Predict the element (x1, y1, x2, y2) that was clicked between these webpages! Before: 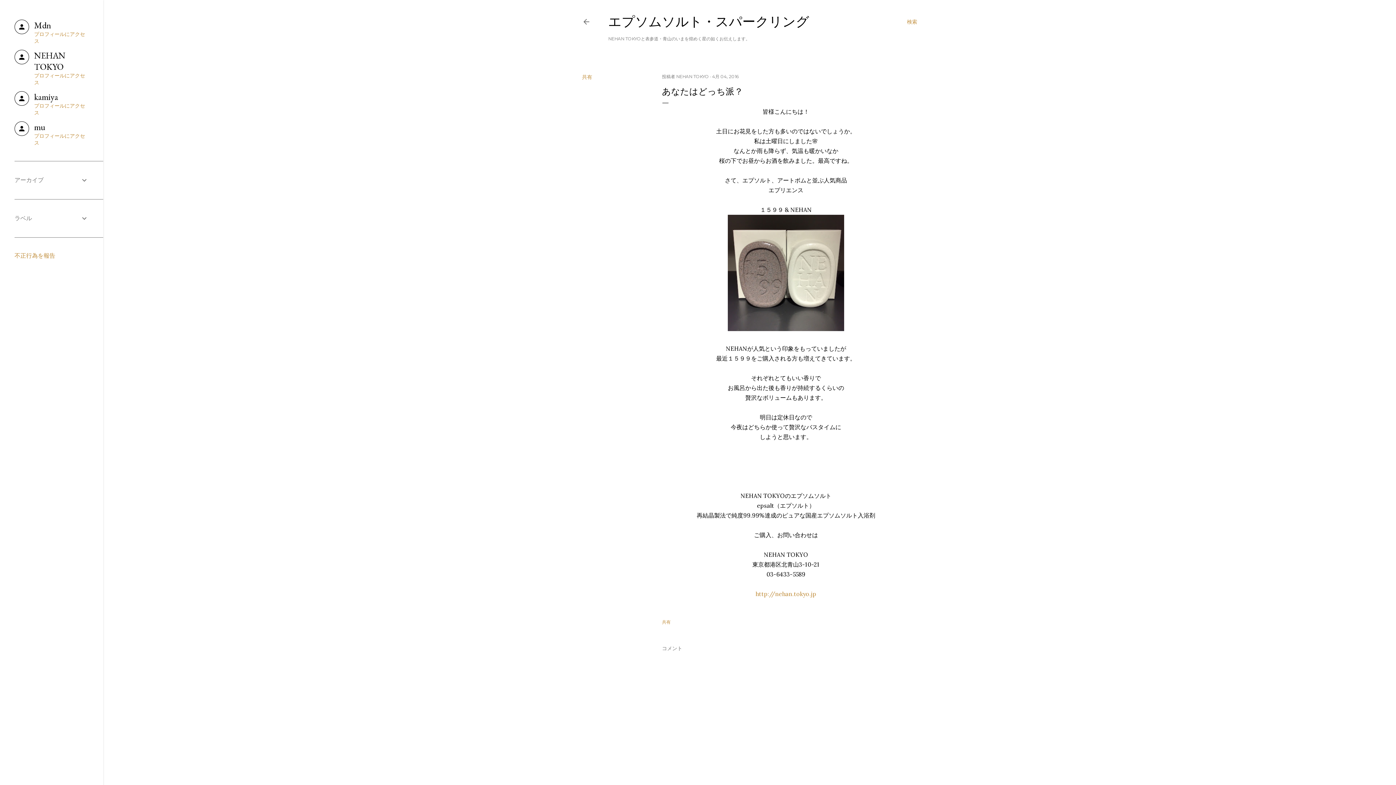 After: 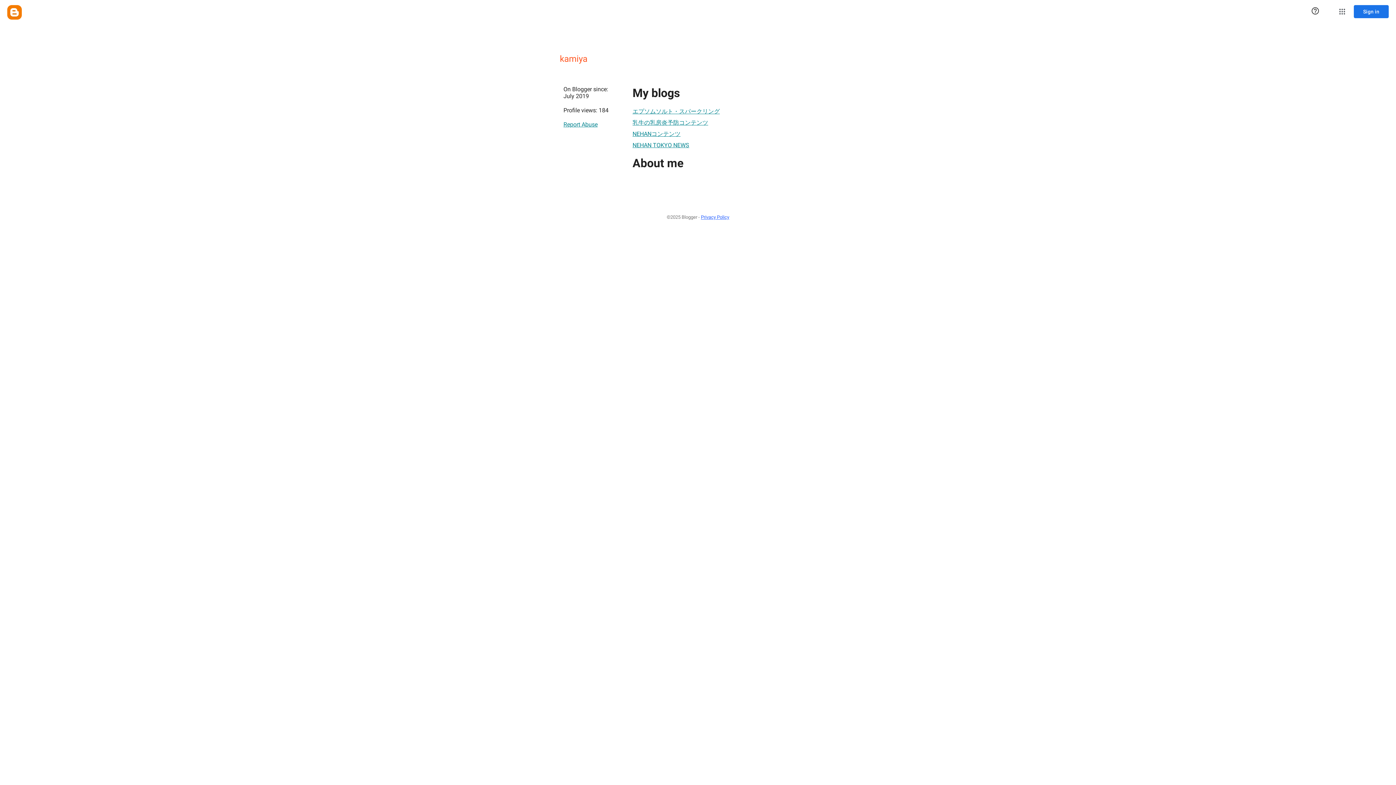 Action: label: kamiya
プロフィールにアクセス bbox: (14, 91, 88, 116)